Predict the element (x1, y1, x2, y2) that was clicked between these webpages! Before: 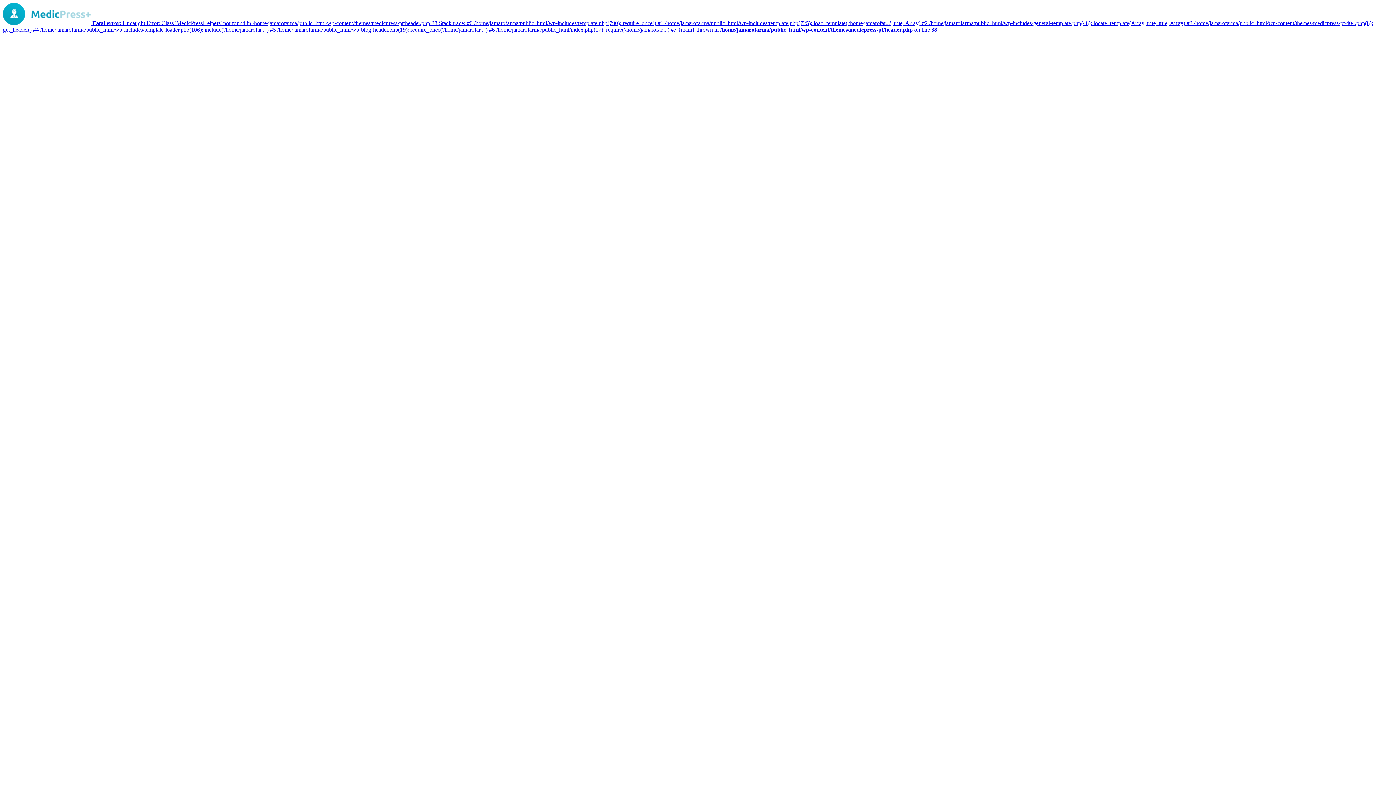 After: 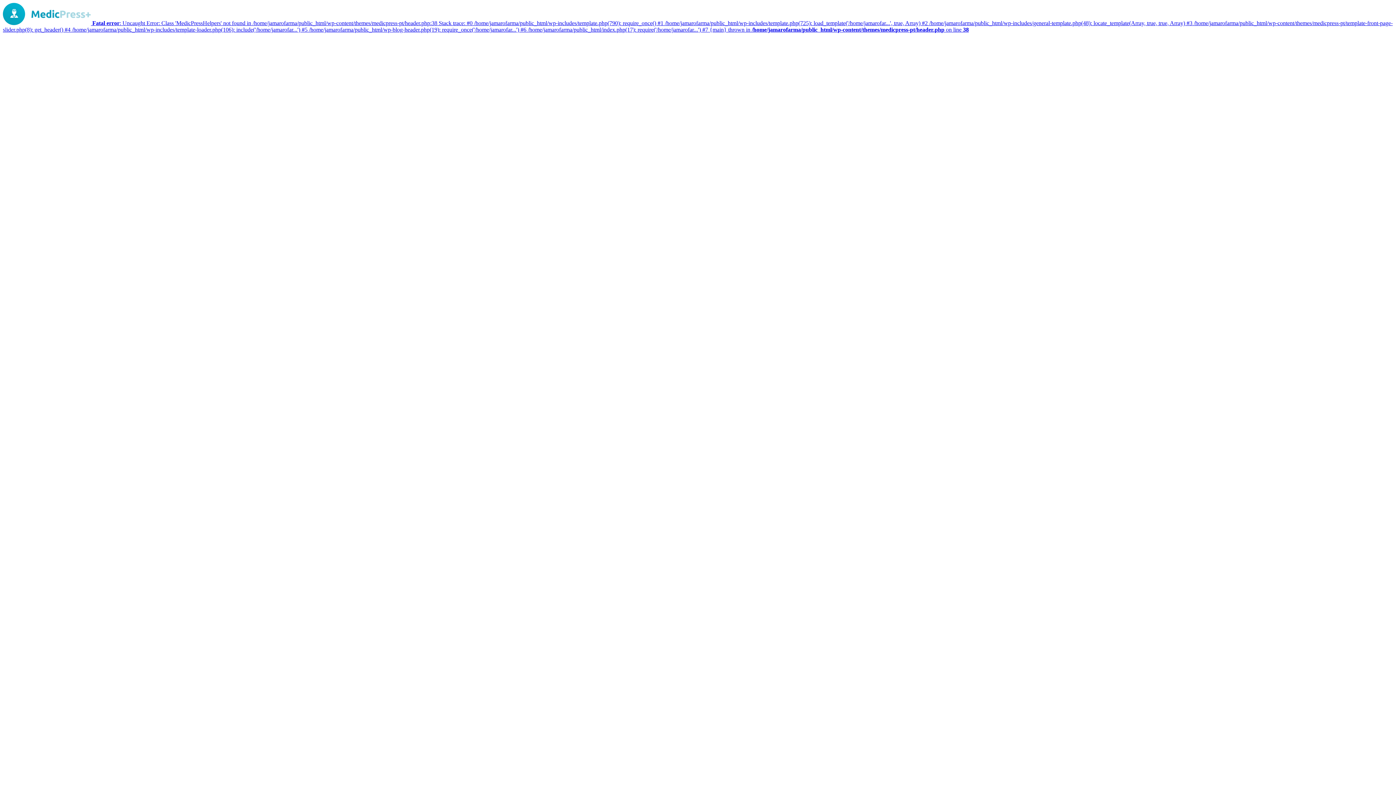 Action: label:  Fatal error: Uncaught Error: Class 'MedicPressHelpers' not found in /home/jamarofarma/public_html/wp-content/themes/medicpress-pt/header.php:38 Stack trace: #0 /home/jamarofarma/public_html/wp-includes/template.php(790): require_once() #1 /home/jamarofarma/public_html/wp-includes/template.php(725): load_template('/home/jamarofar...', true, Array) #2 /home/jamarofarma/public_html/wp-includes/general-template.php(48): locate_template(Array, true, true, Array) #3 /home/jamarofarma/public_html/wp-content/themes/medicpress-pt/404.php(8): get_header() #4 /home/jamarofarma/public_html/wp-includes/template-loader.php(106): include('/home/jamarofar...') #5 /home/jamarofarma/public_html/wp-blog-header.php(19): require_once('/home/jamarofar...') #6 /home/jamarofarma/public_html/index.php(17): require('/home/jamarofar...') #7 {main} thrown in /home/jamarofarma/public_html/wp-content/themes/medicpress-pt/header.php on line 38
 bbox: (2, 20, 1373, 32)